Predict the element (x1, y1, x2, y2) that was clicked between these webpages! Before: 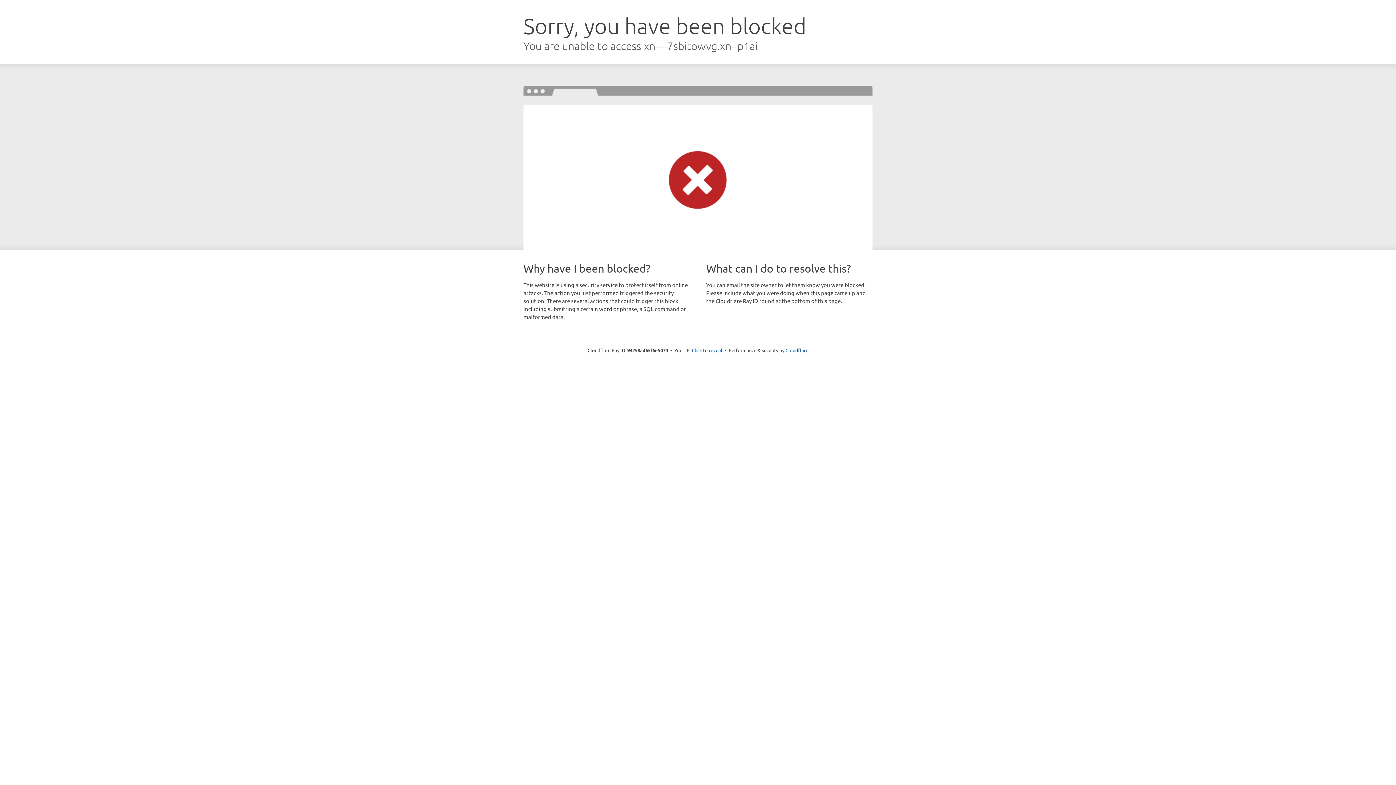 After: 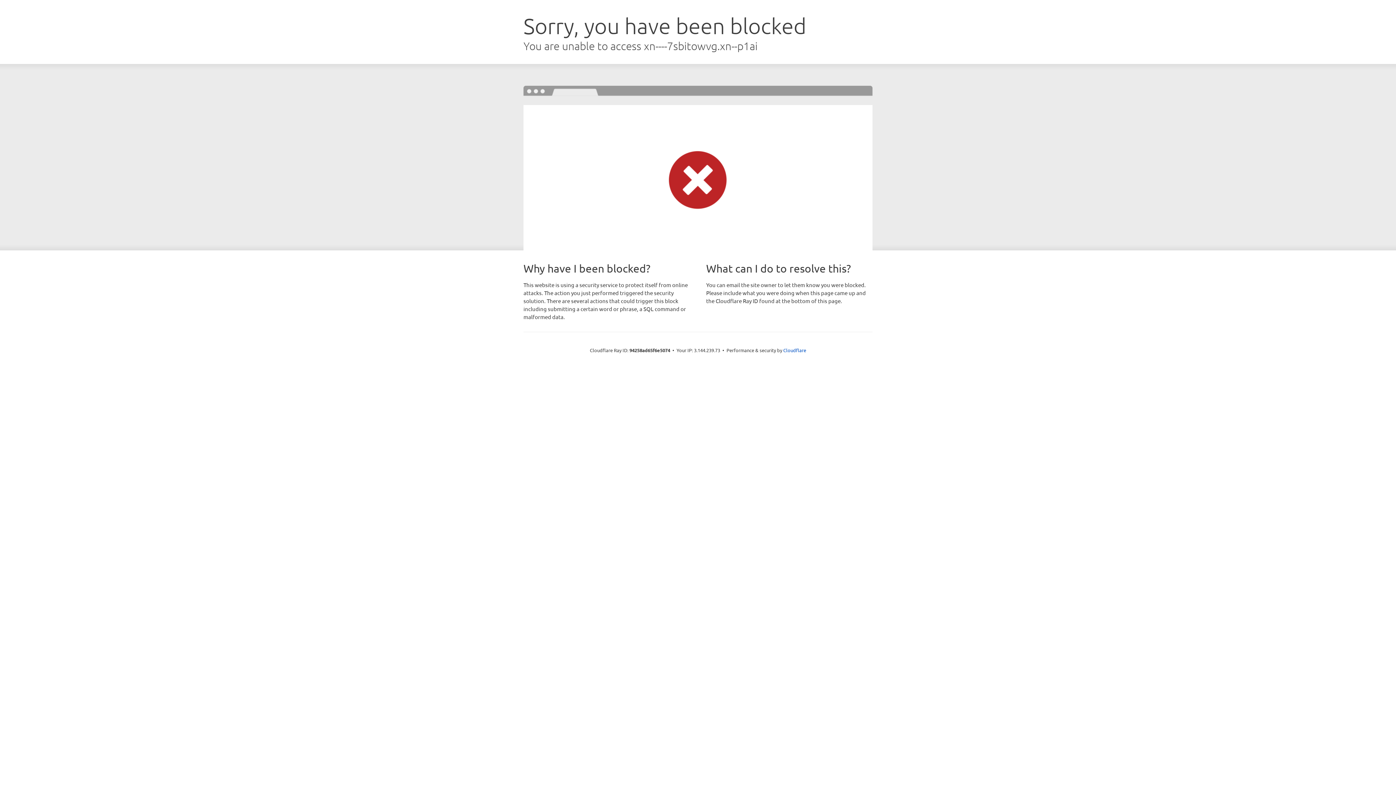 Action: label: Click to reveal bbox: (692, 346, 722, 353)